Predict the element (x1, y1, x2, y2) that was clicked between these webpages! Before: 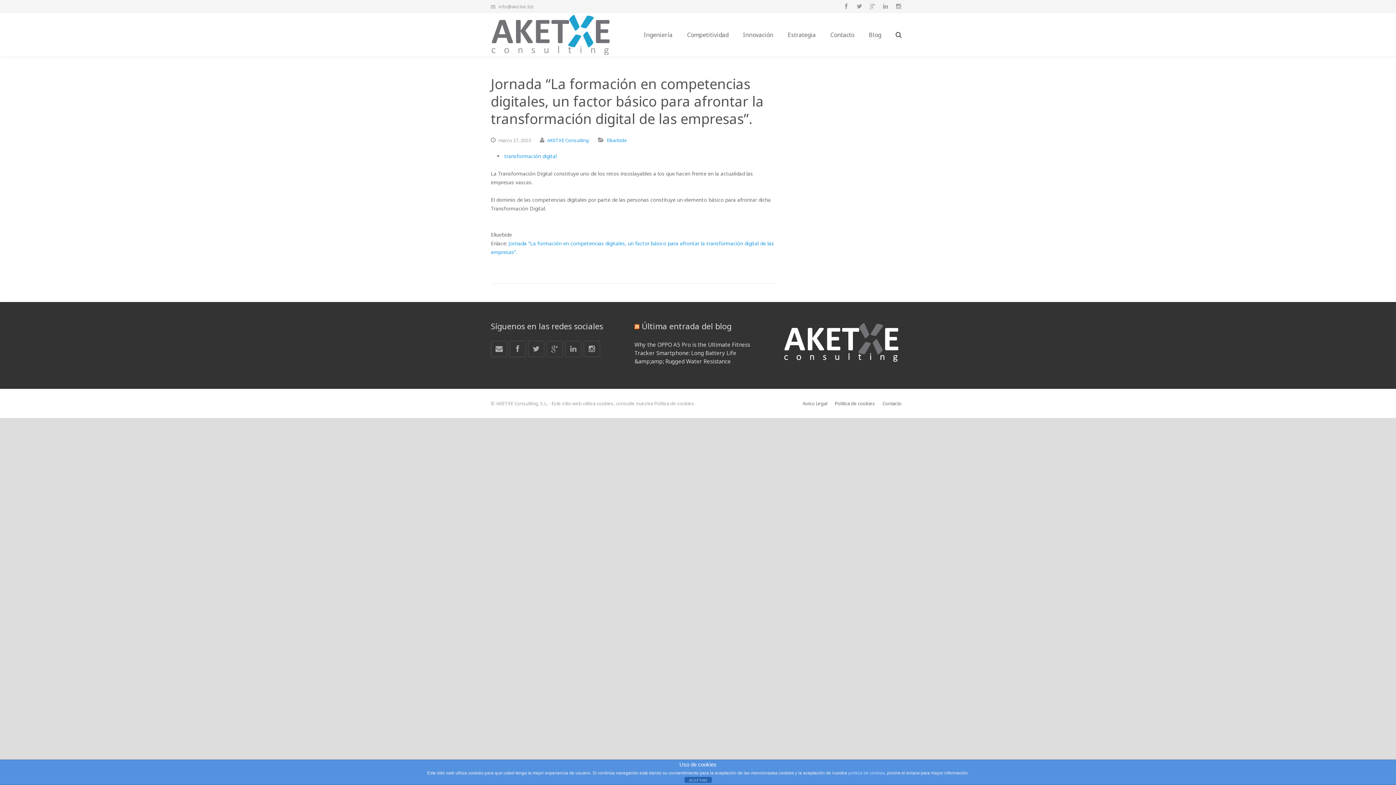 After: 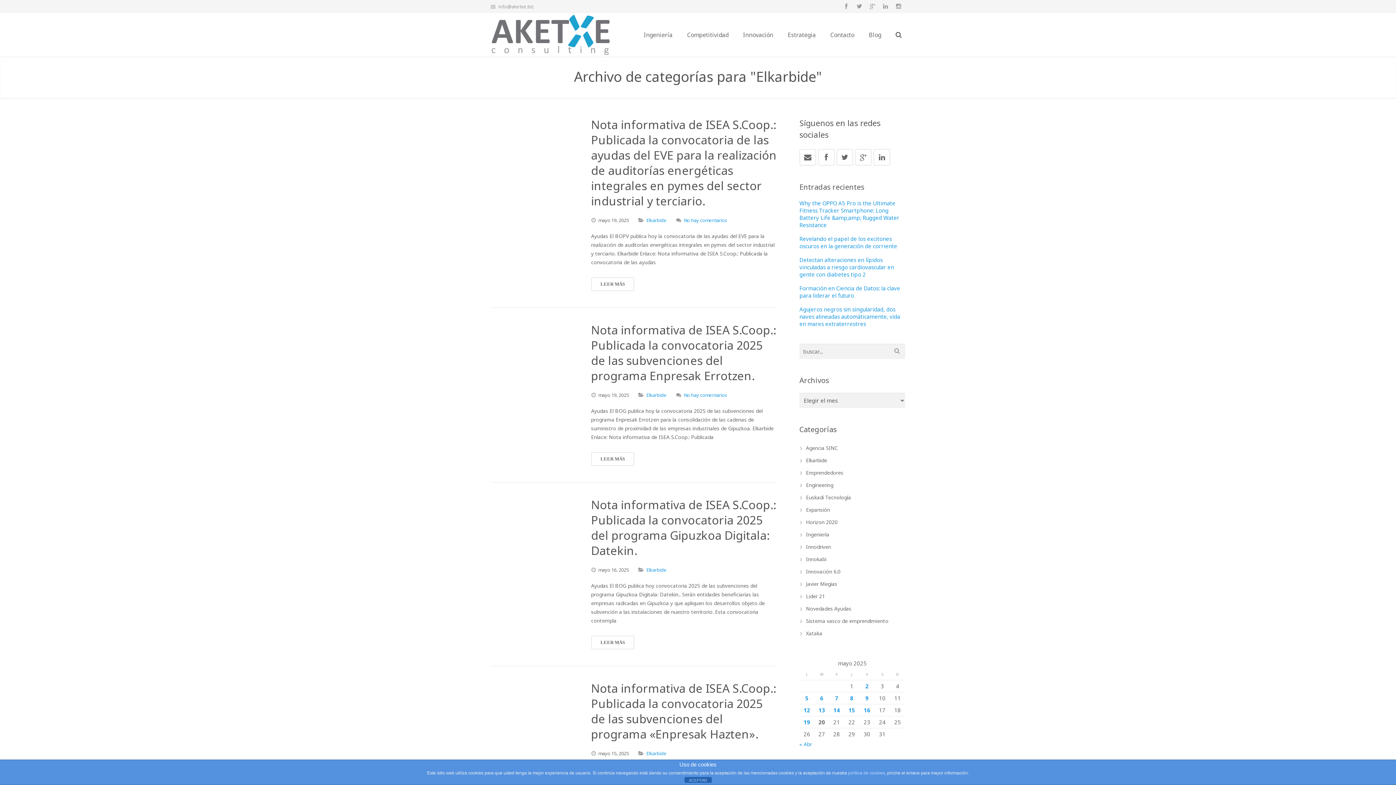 Action: label: Elkarbide bbox: (606, 137, 627, 143)